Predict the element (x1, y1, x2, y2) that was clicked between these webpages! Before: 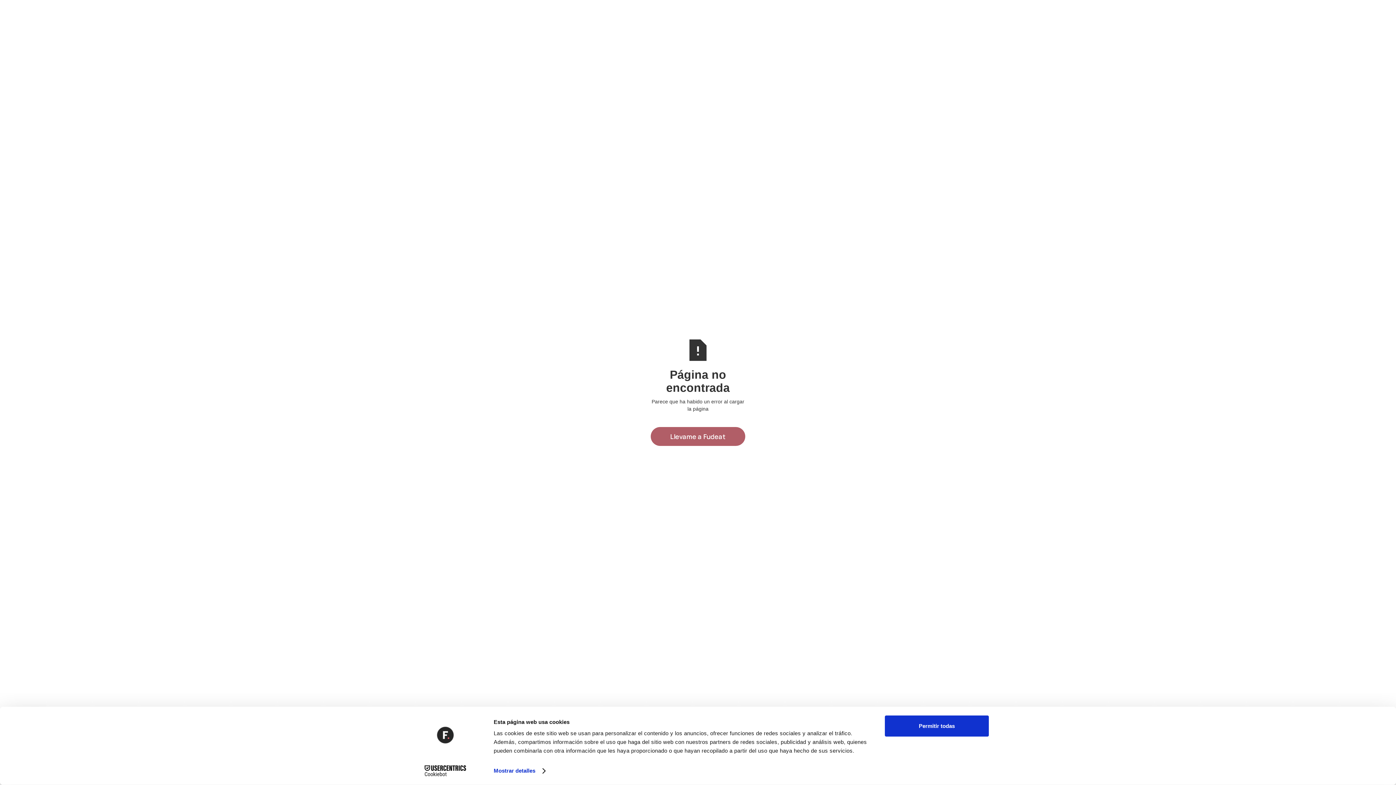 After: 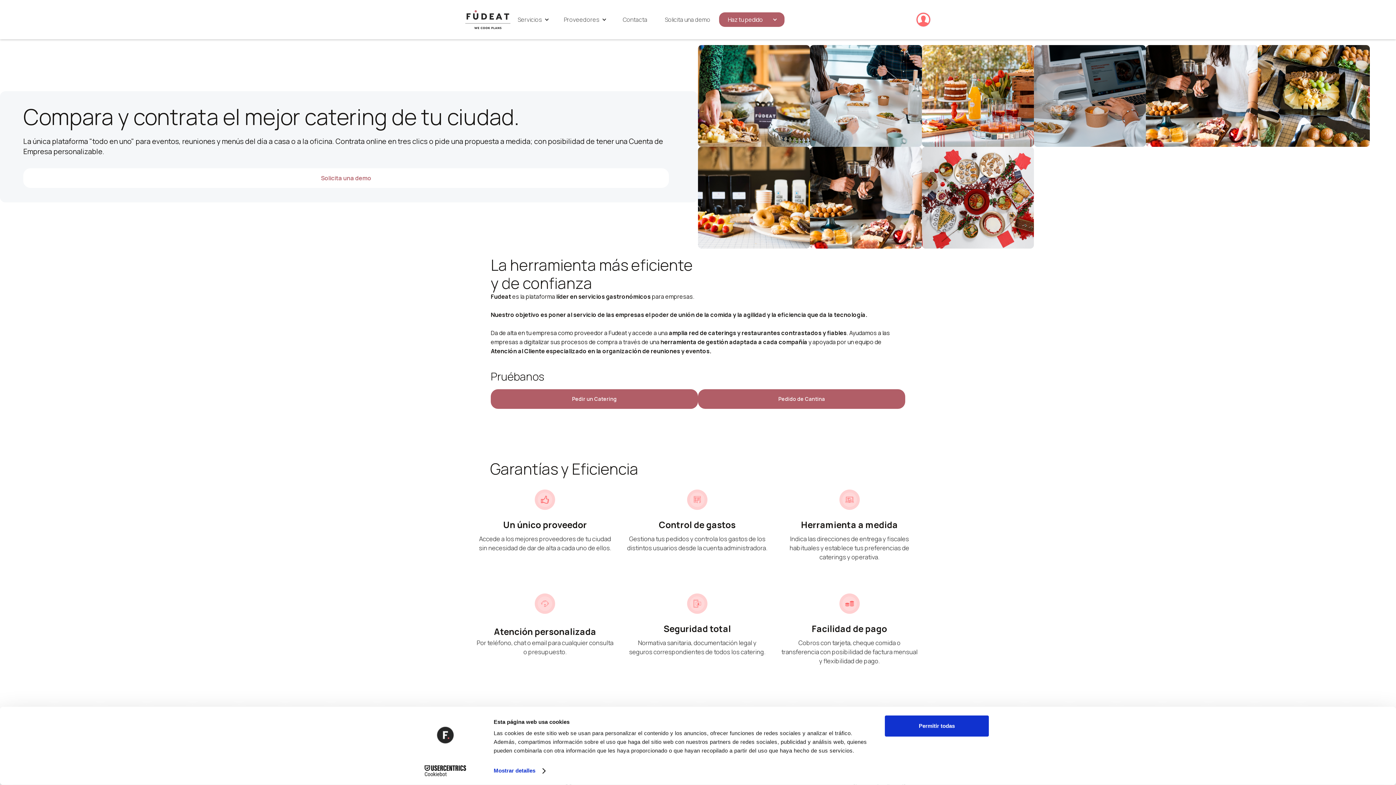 Action: bbox: (650, 427, 745, 446) label: Llevame a Fudeat